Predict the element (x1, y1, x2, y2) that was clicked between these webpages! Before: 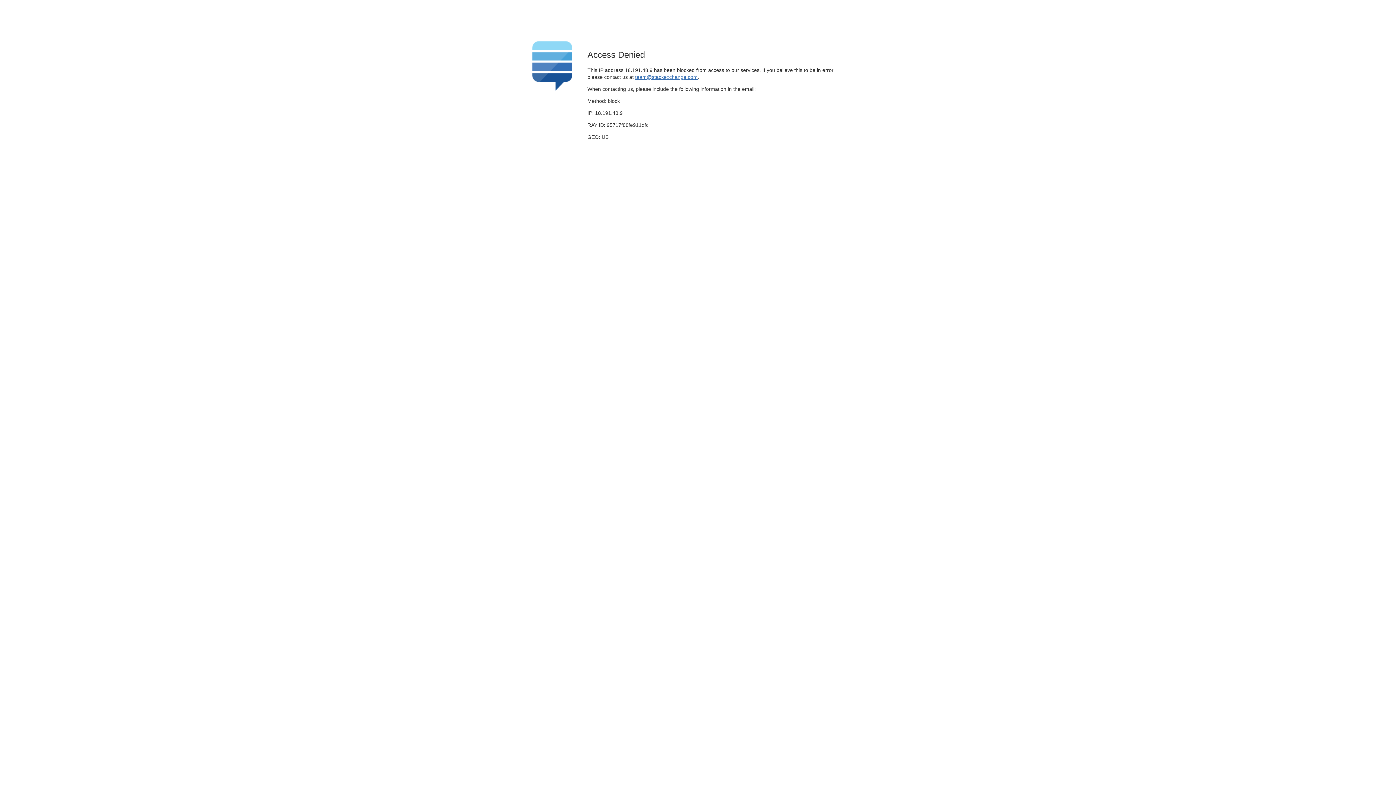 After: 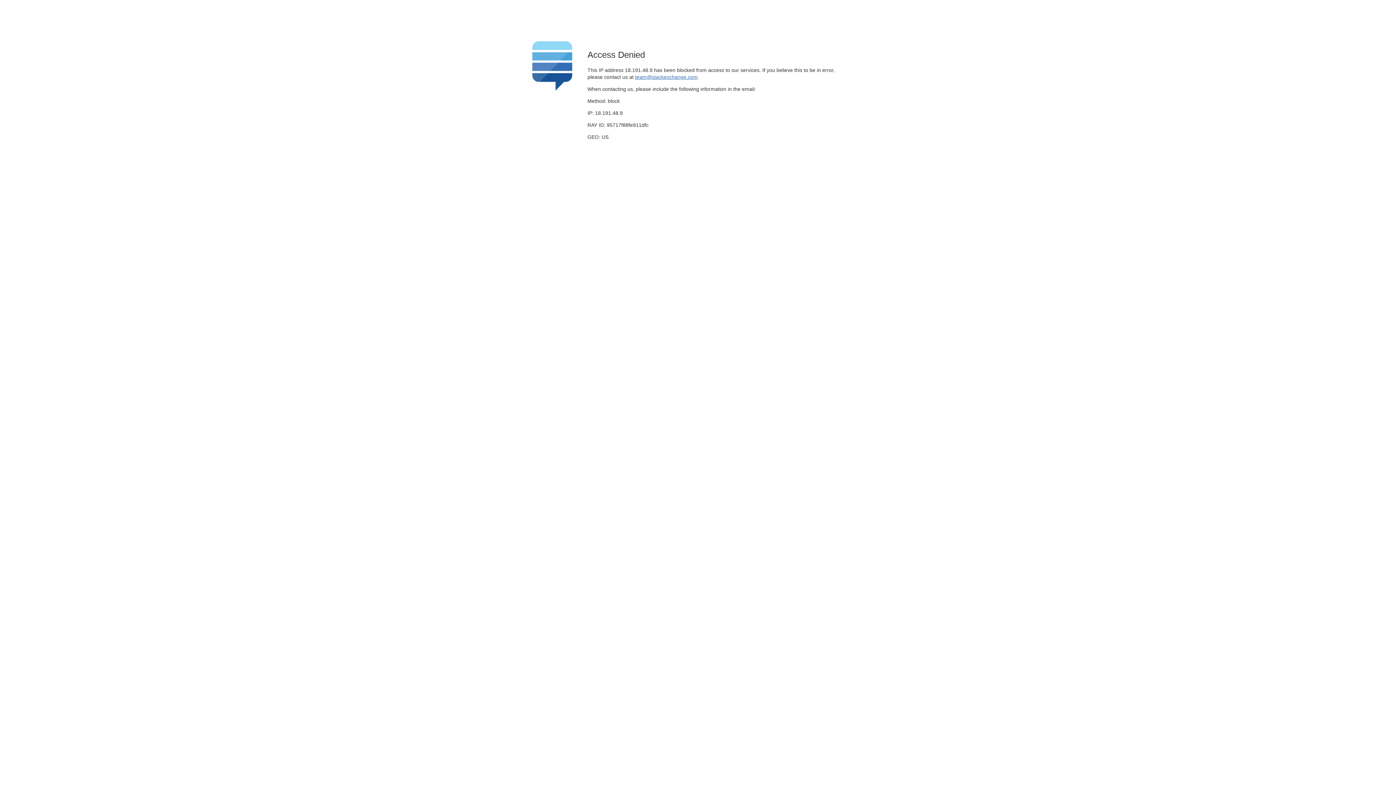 Action: bbox: (635, 74, 697, 79) label: team@stackexchange.com